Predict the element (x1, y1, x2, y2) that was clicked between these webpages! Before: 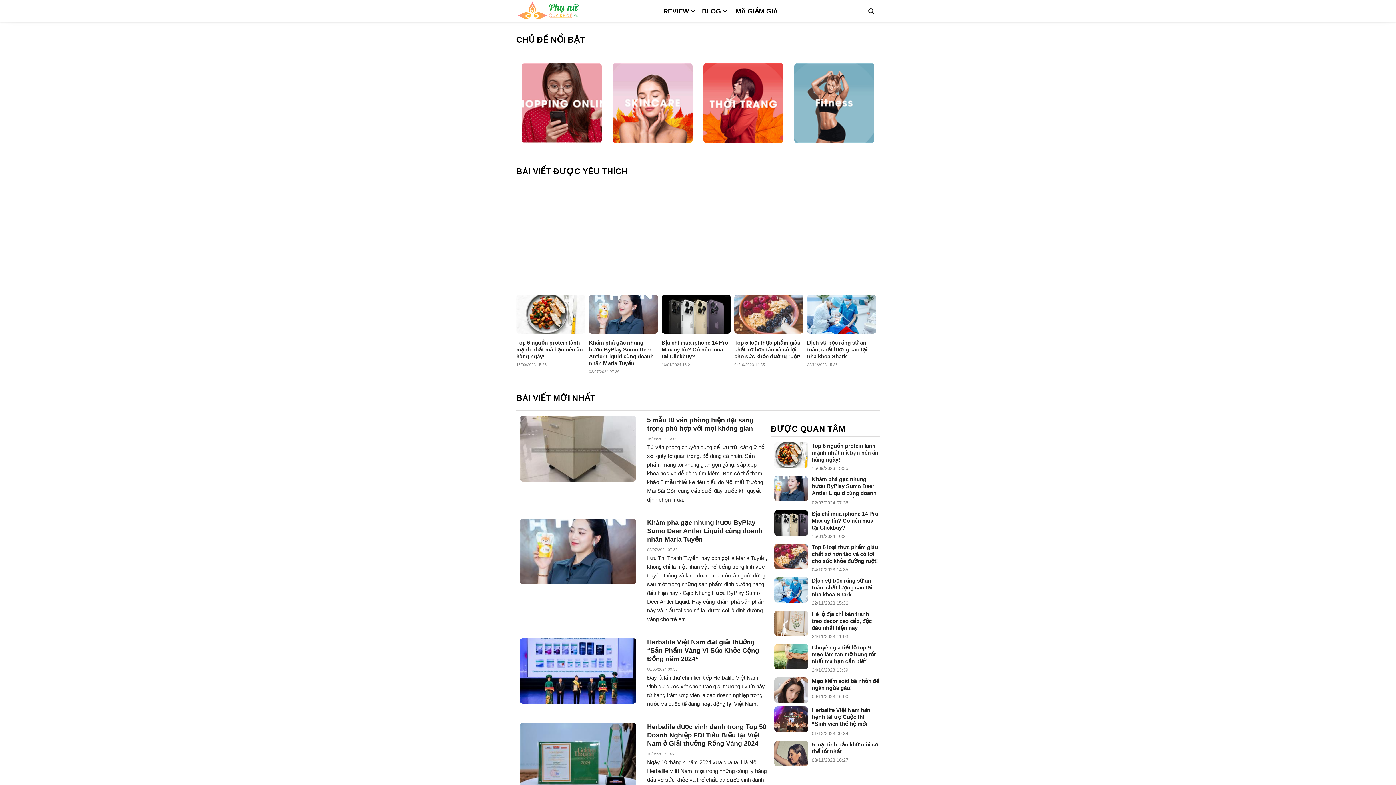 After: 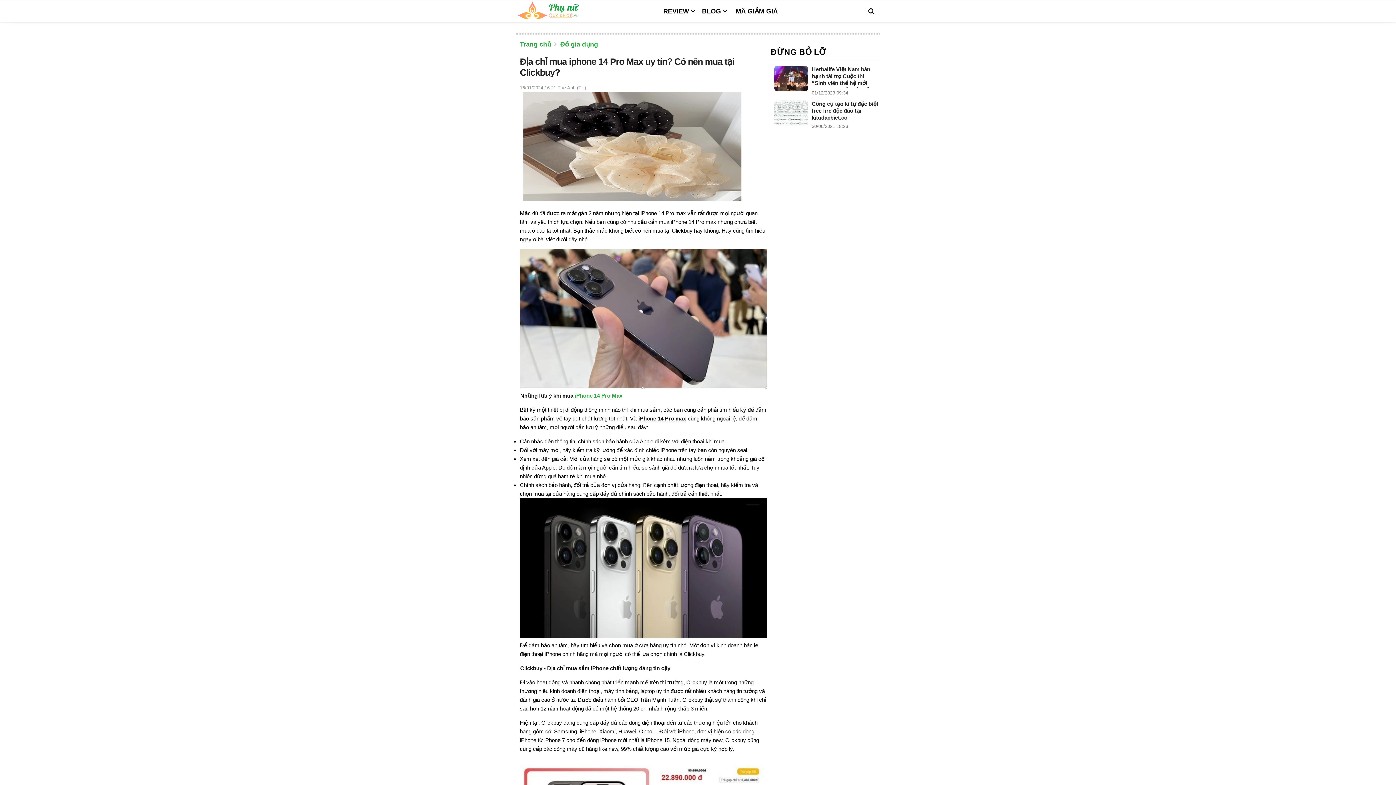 Action: bbox: (661, 294, 730, 368) label: Địa chỉ mua iphone 14 Pro Max uy tín? Có nên mua tại Clickbuy?
16/01/2024 16:21